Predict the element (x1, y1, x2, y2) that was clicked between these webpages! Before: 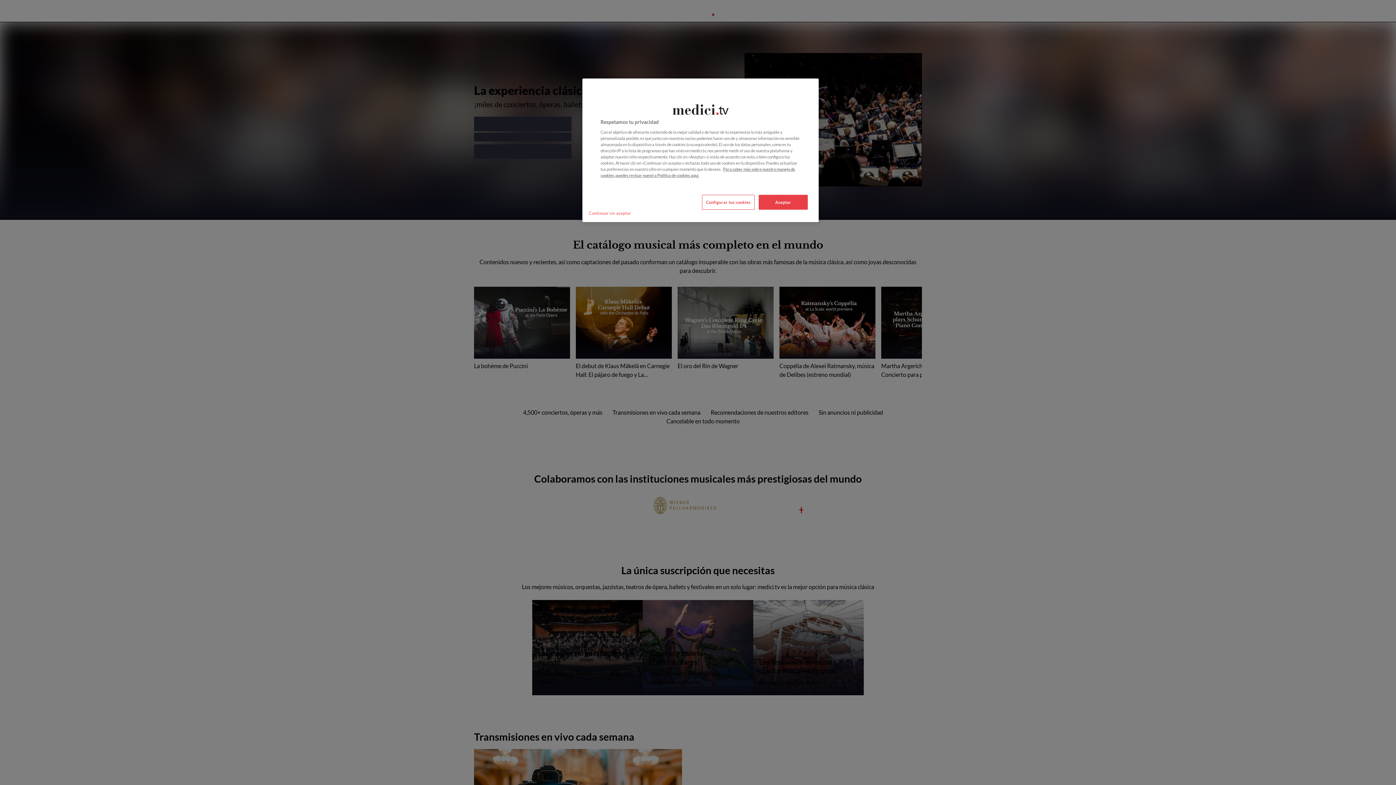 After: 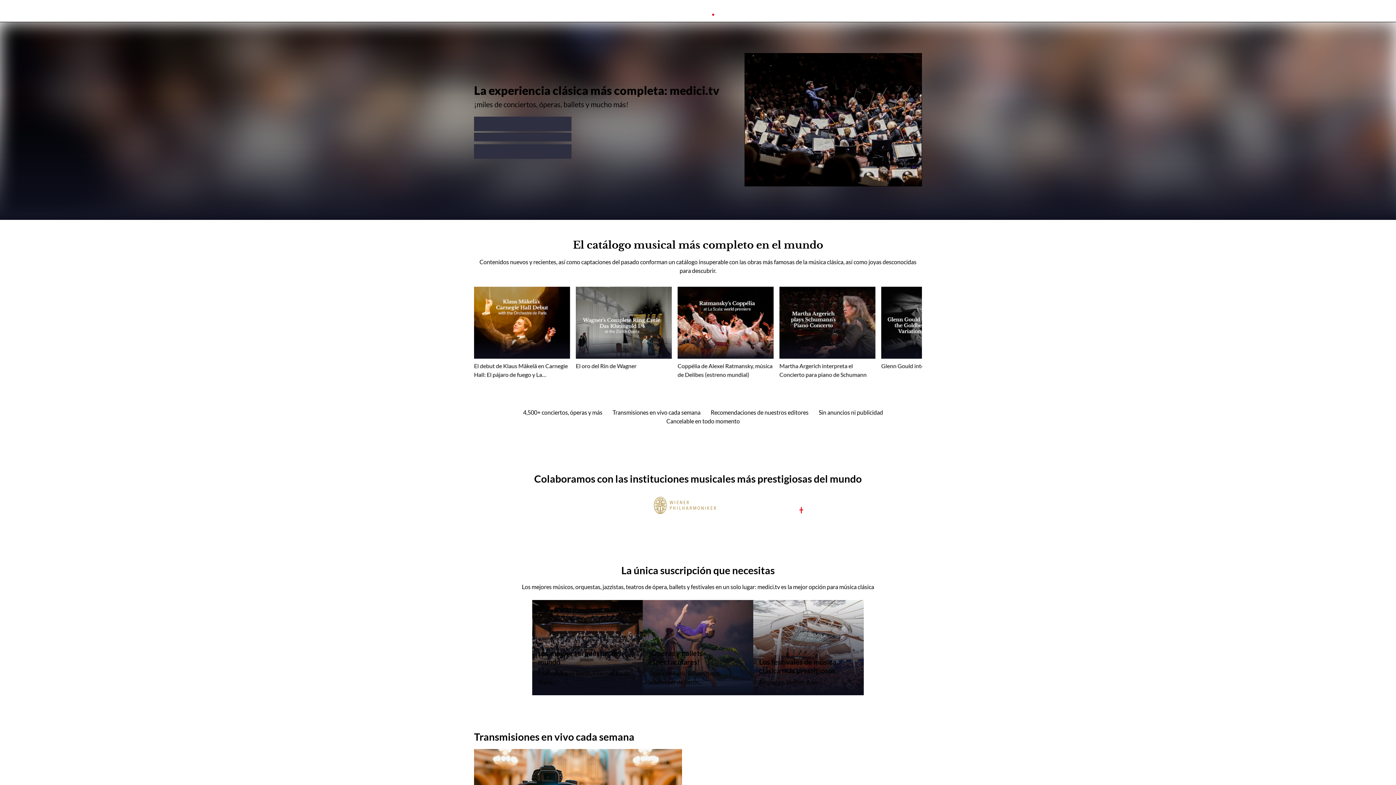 Action: label: Aceptar bbox: (758, 194, 808, 209)